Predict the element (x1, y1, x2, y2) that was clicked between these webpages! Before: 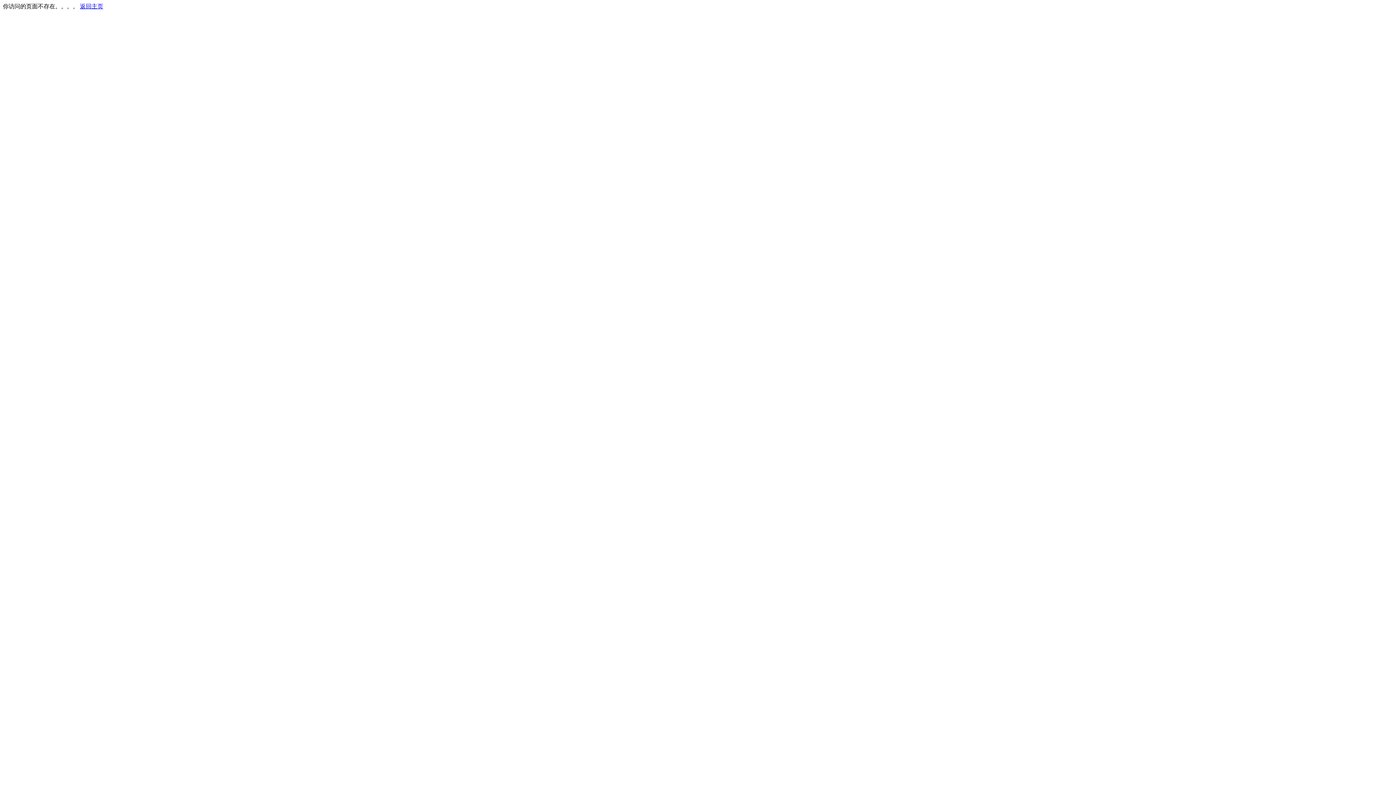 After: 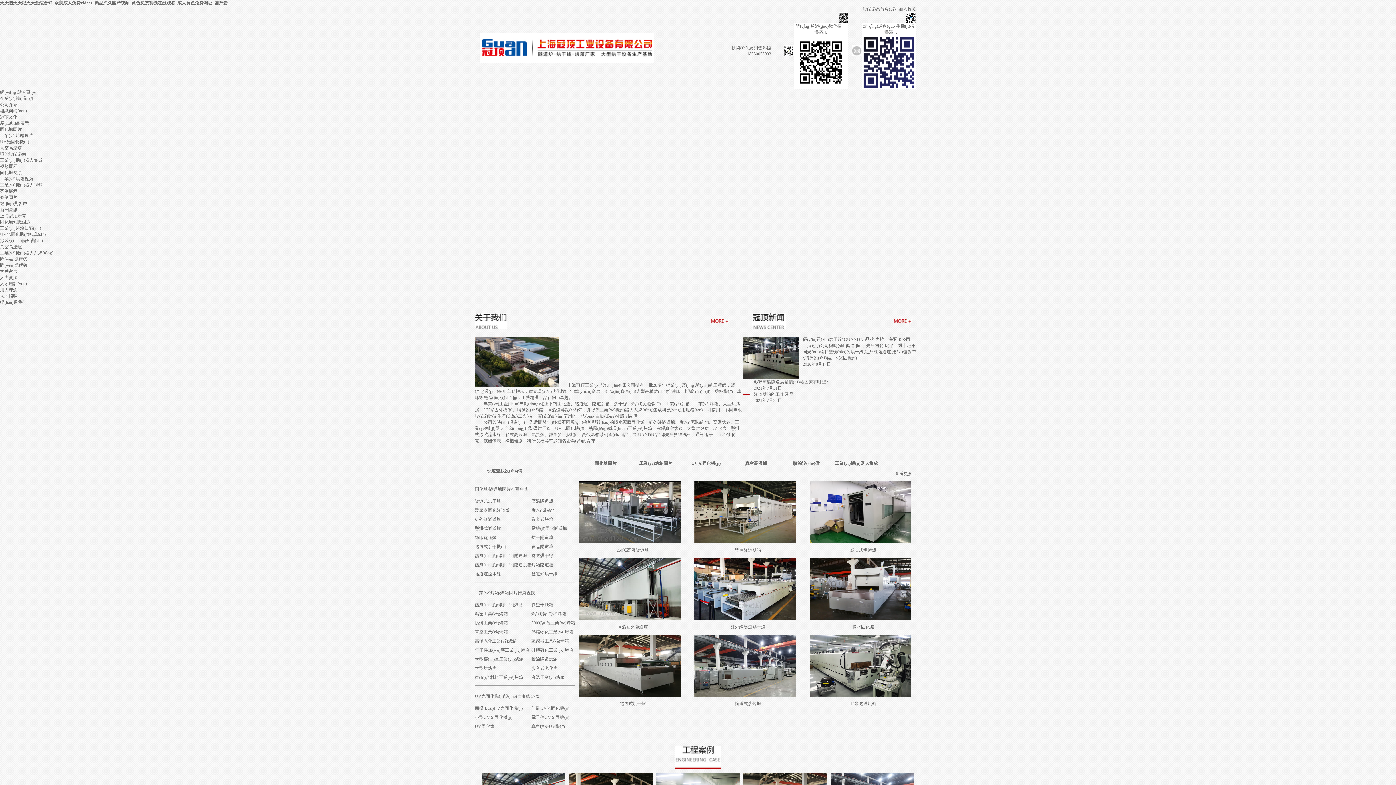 Action: label: 返回主页 bbox: (80, 3, 103, 9)